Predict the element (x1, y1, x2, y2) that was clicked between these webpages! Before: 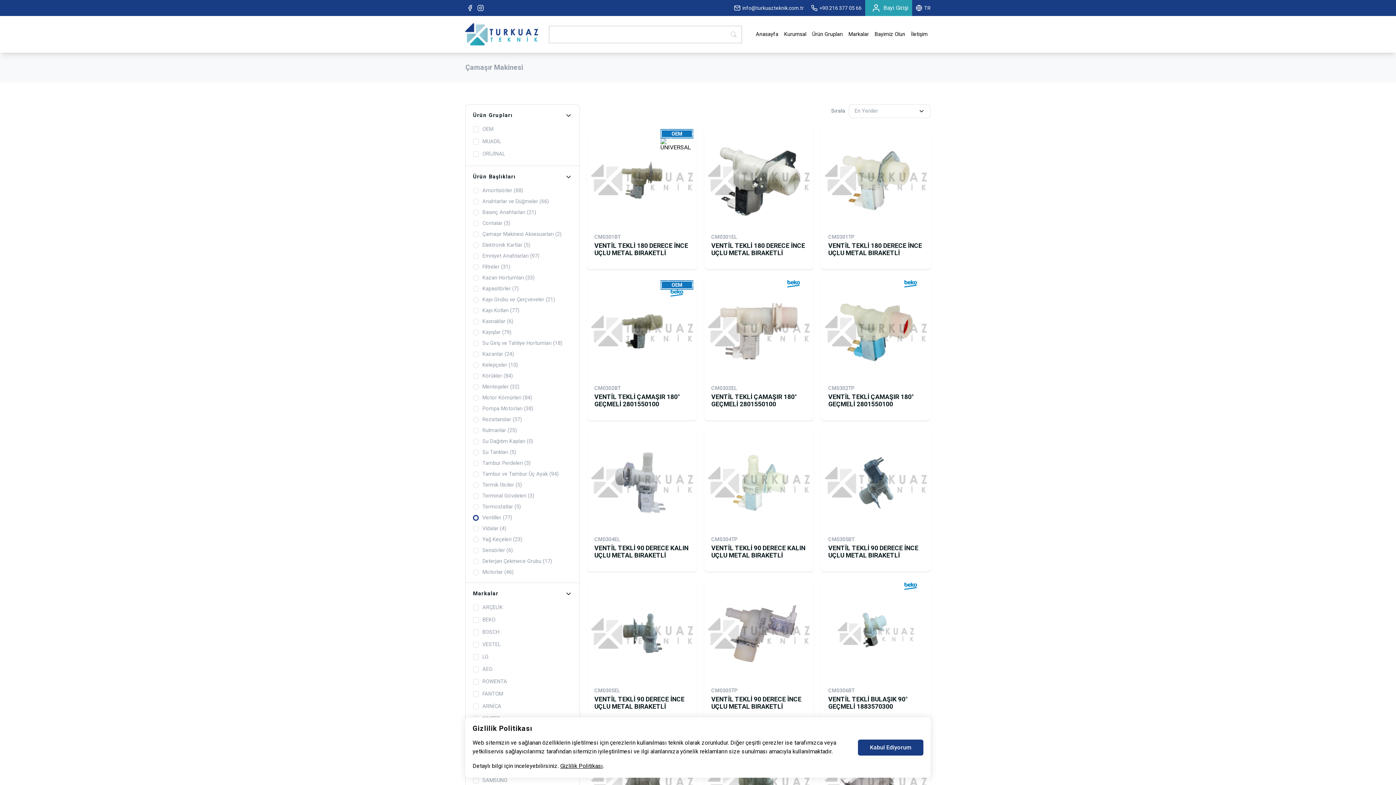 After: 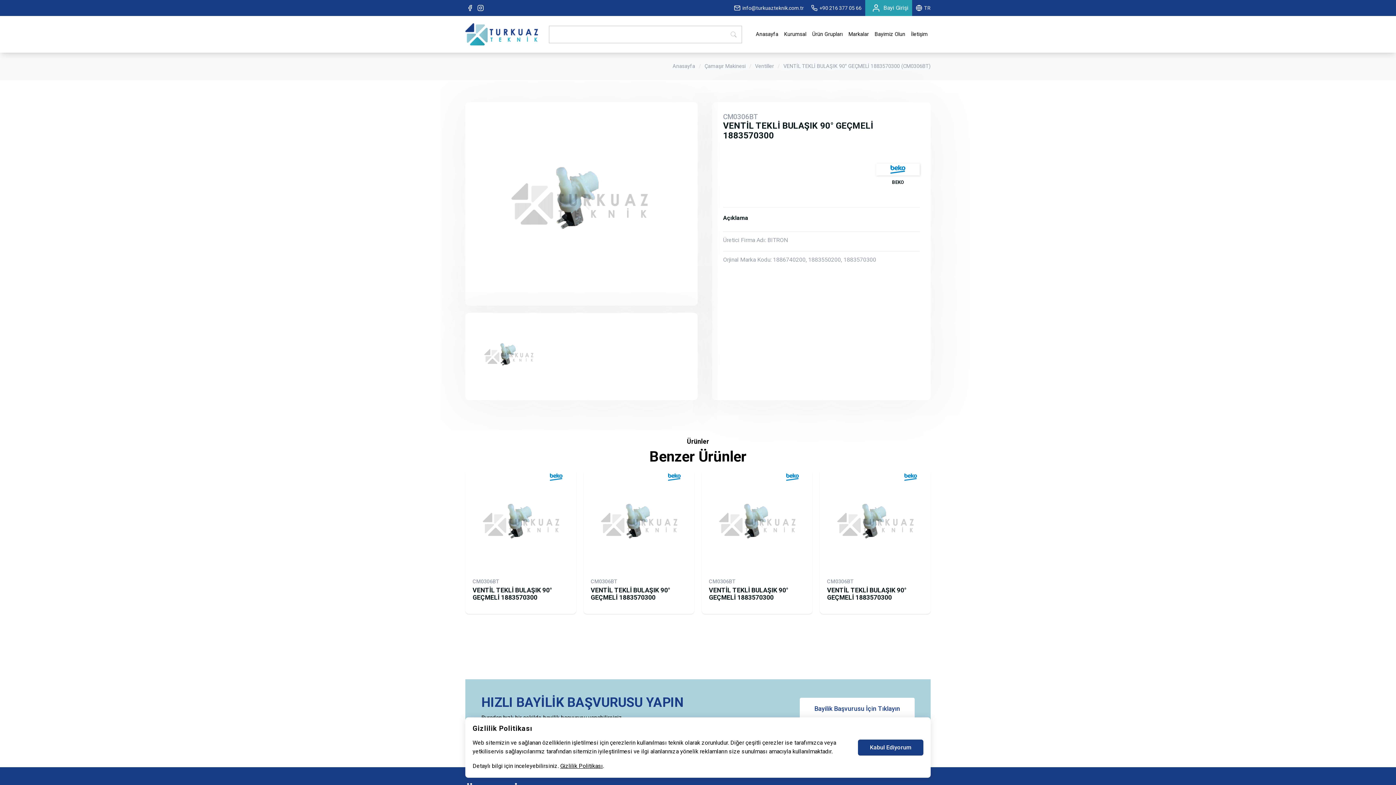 Action: bbox: (821, 579, 930, 723) label: CM0306BT

VENTİL TEKLİ BULAŞIK 90° GEÇMELİ 1883570300